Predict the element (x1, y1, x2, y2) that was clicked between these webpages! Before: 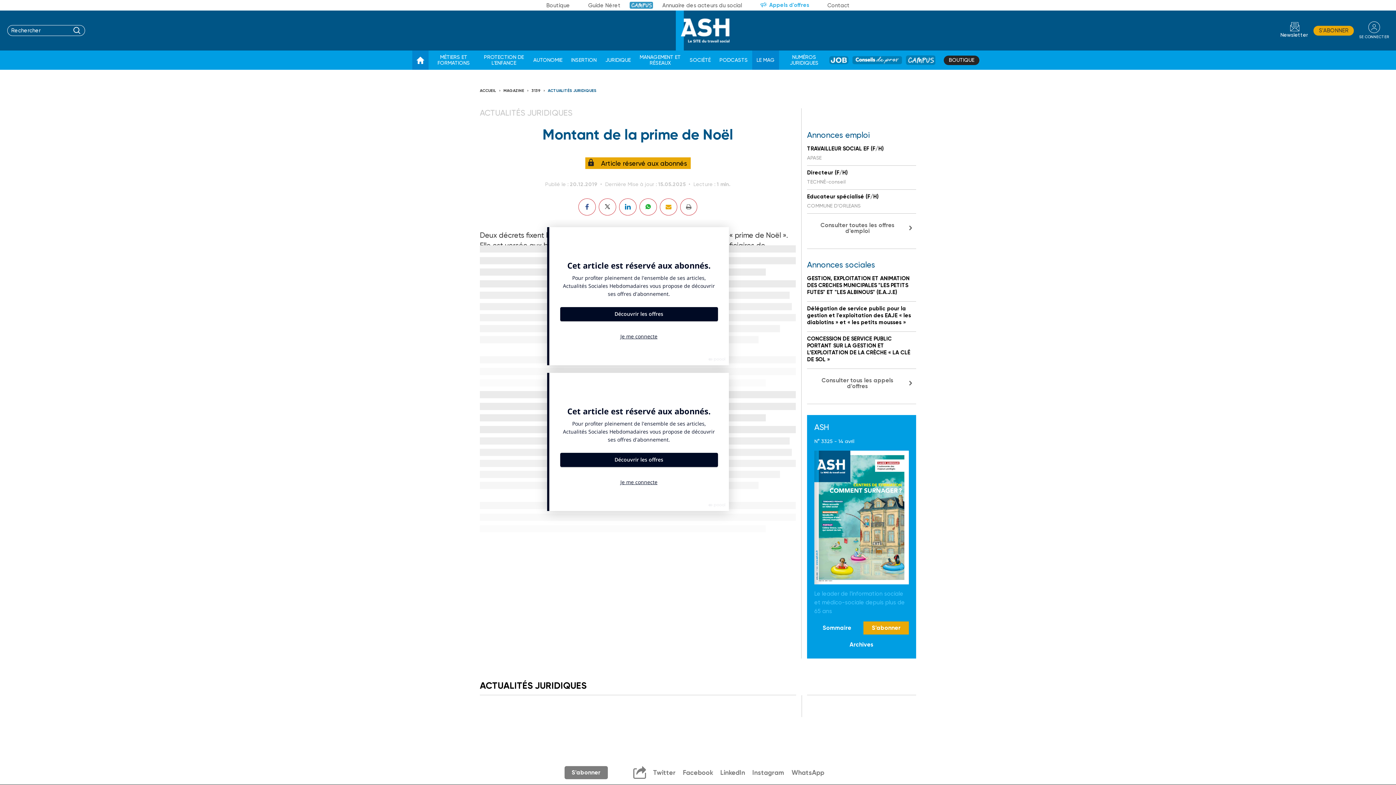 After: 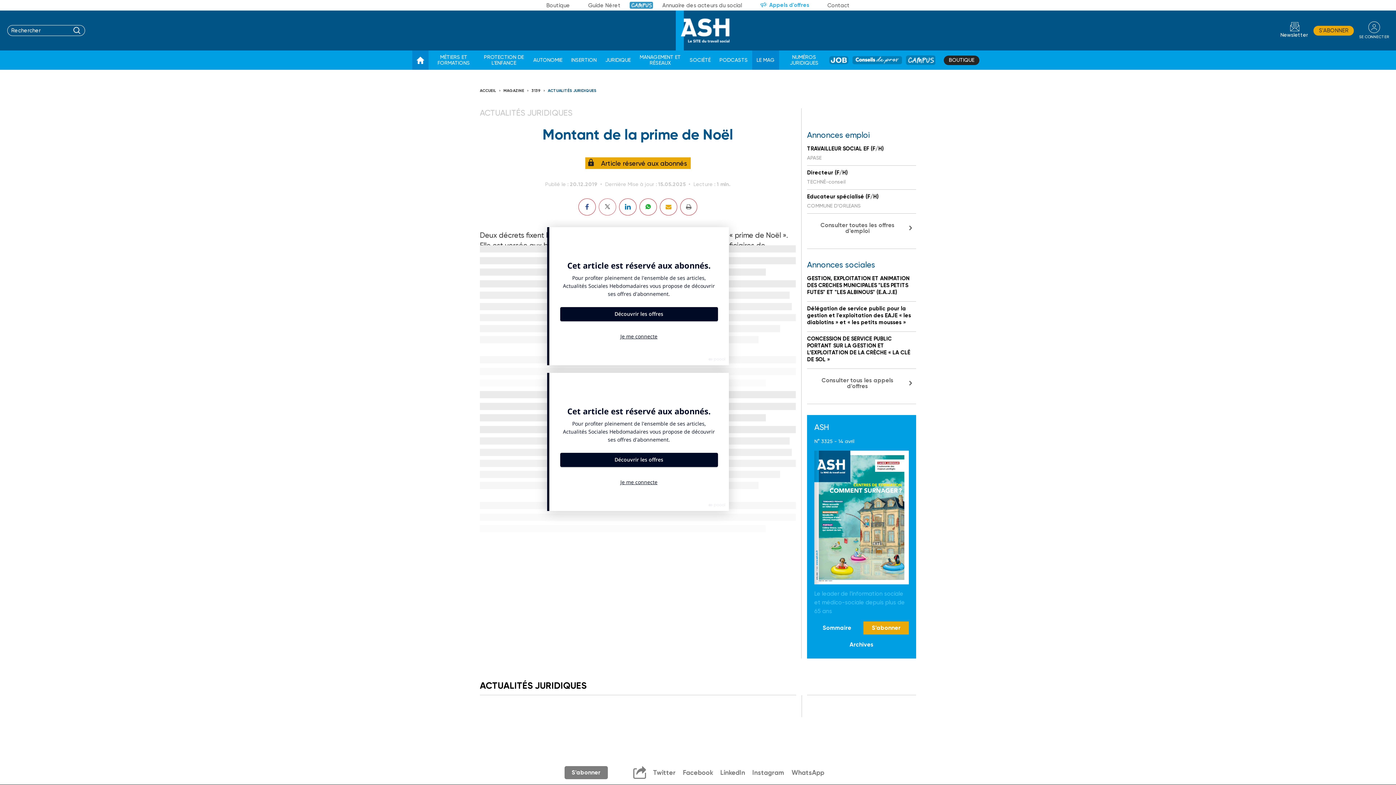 Action: bbox: (598, 198, 616, 215)